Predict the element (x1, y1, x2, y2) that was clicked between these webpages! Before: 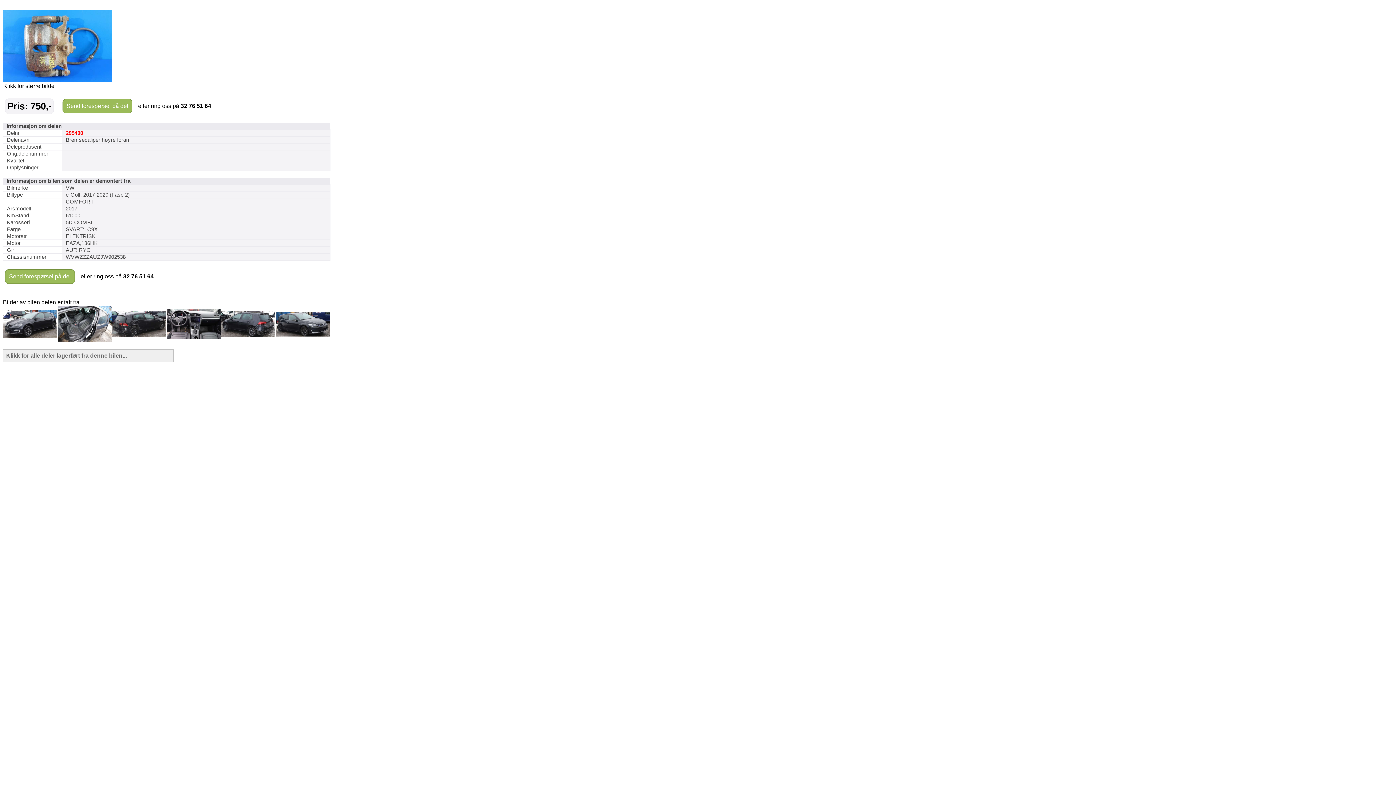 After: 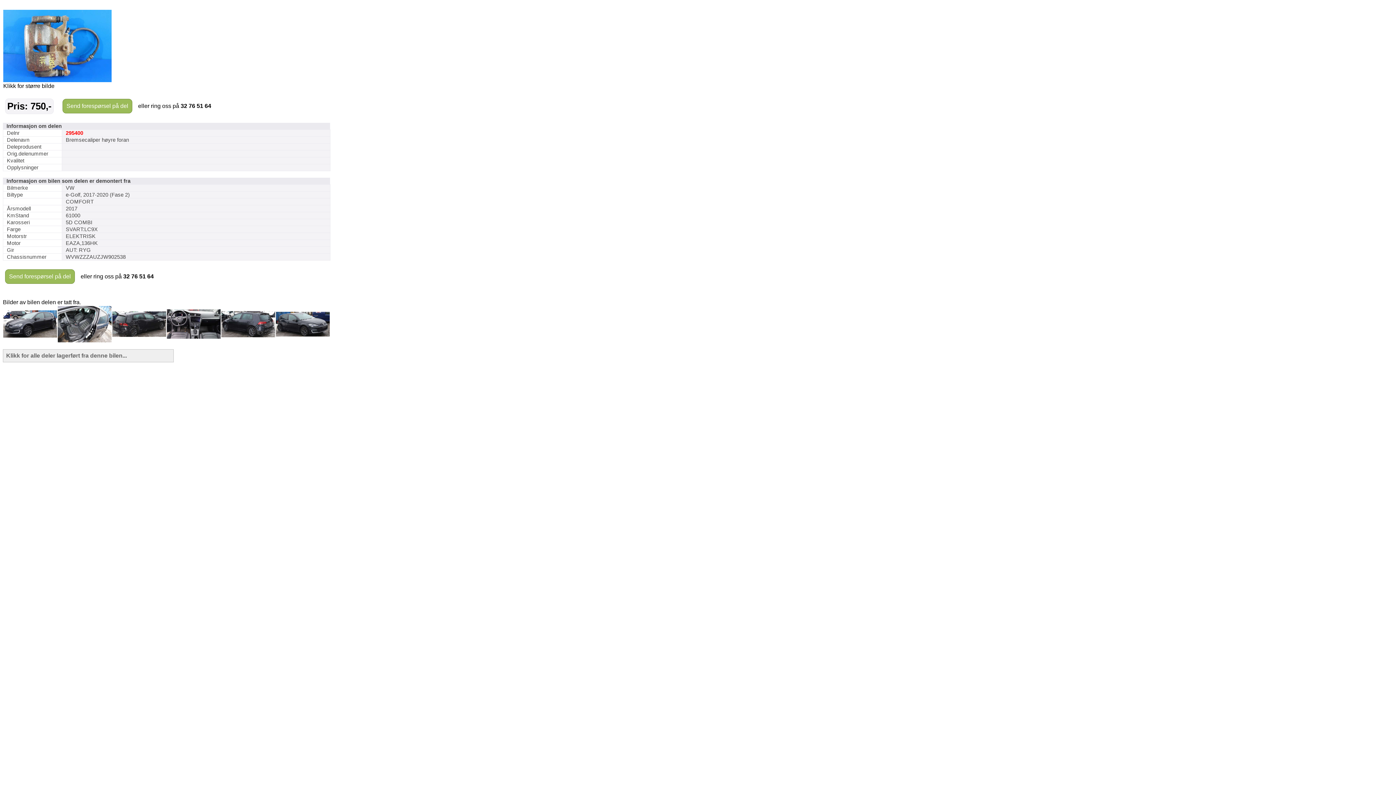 Action: bbox: (276, 331, 329, 337)